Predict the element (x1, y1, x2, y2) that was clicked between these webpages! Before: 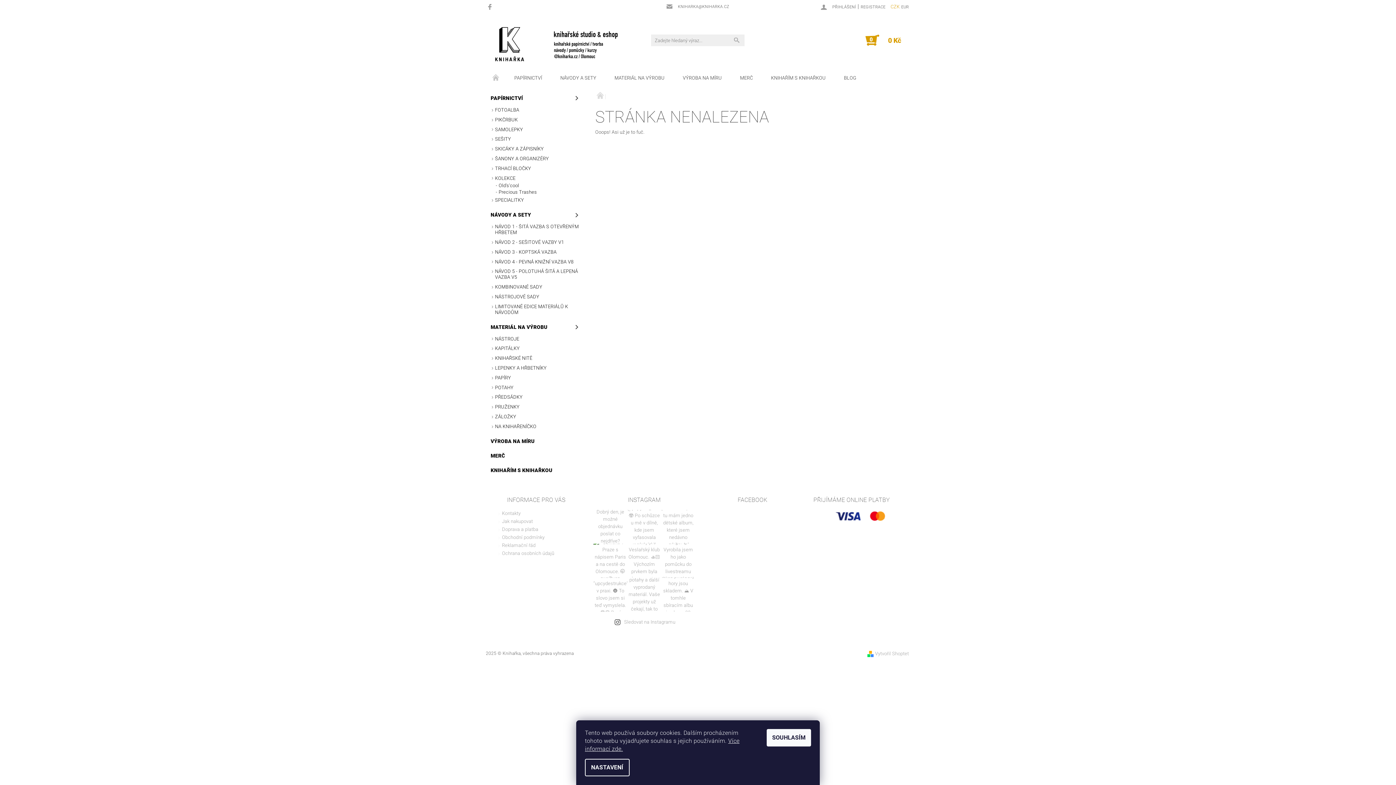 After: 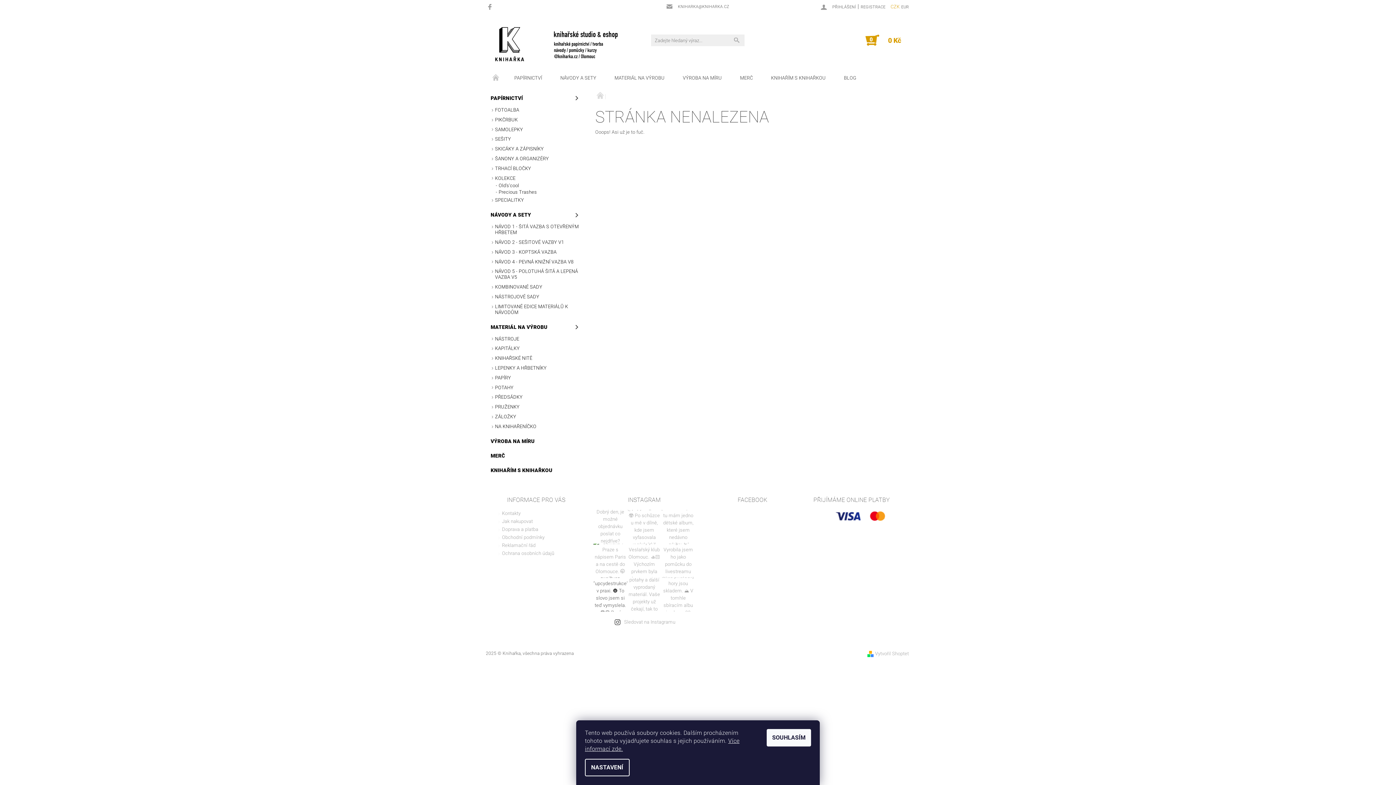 Action: bbox: (593, 577, 627, 611)